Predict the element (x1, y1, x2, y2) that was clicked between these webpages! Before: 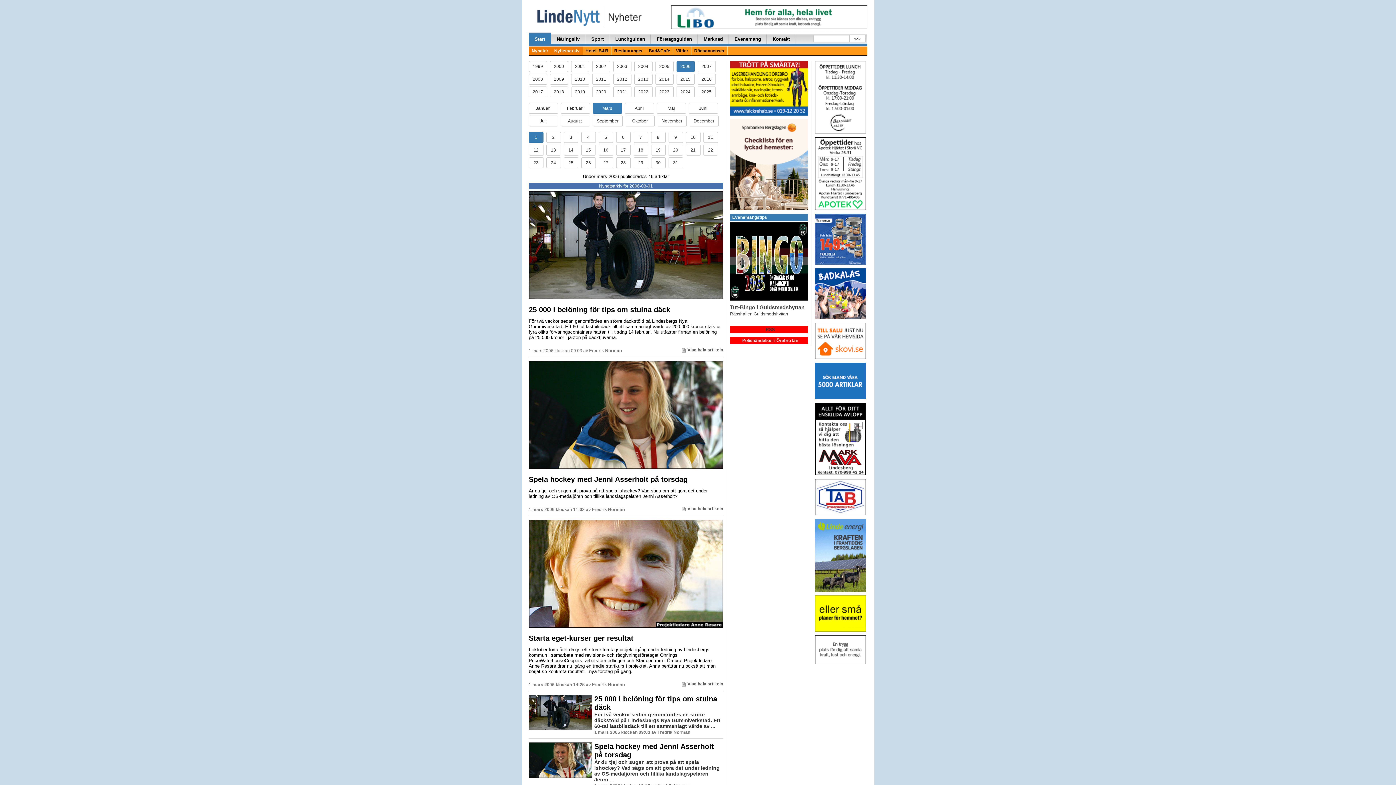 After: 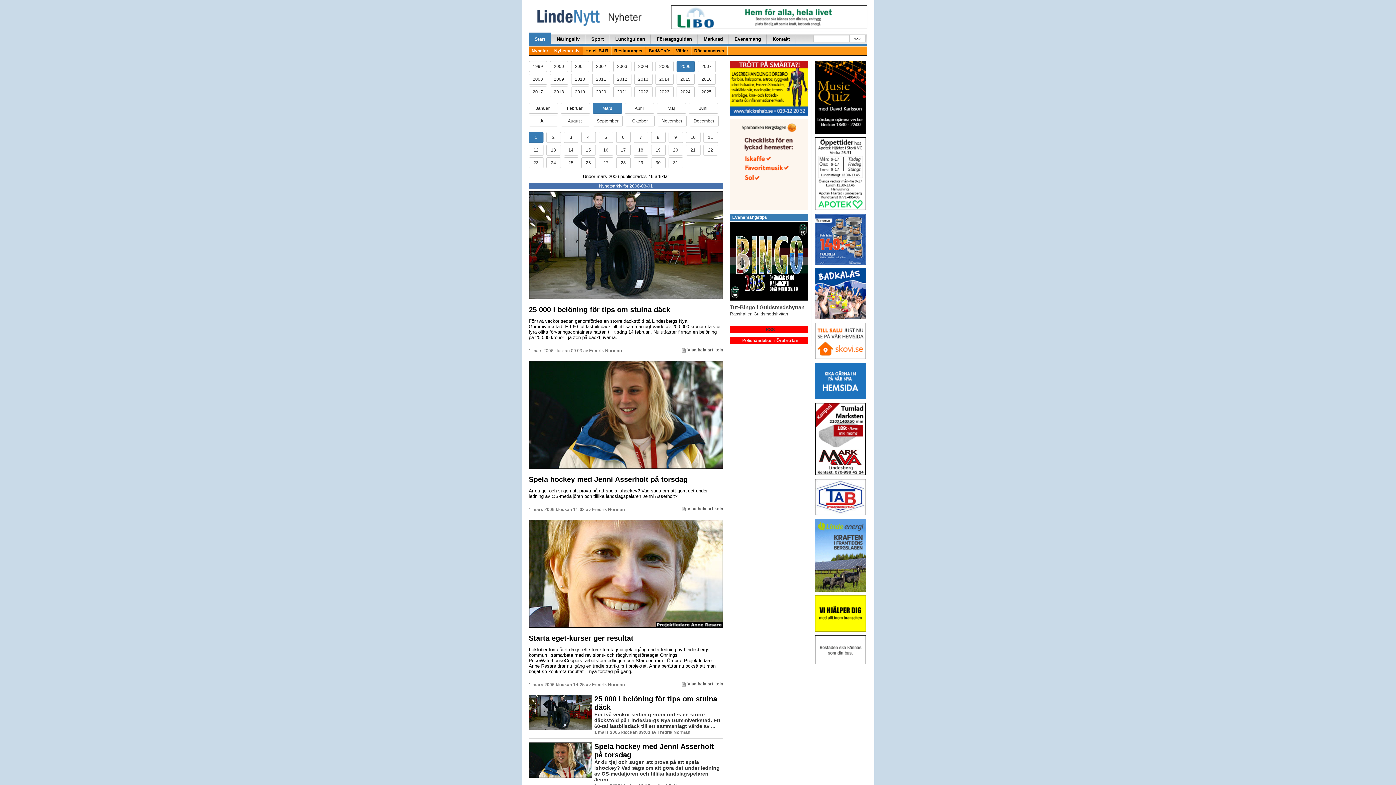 Action: bbox: (815, 610, 866, 616)